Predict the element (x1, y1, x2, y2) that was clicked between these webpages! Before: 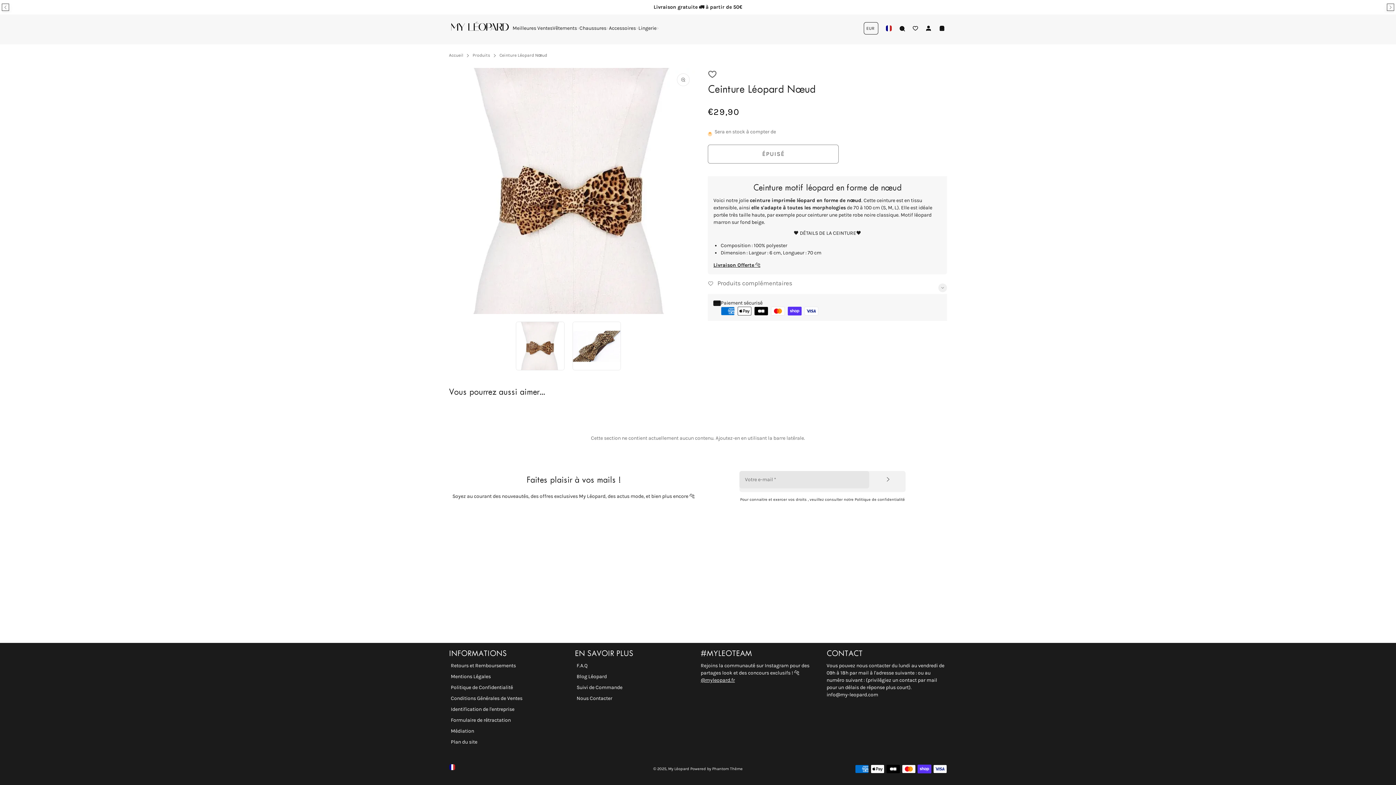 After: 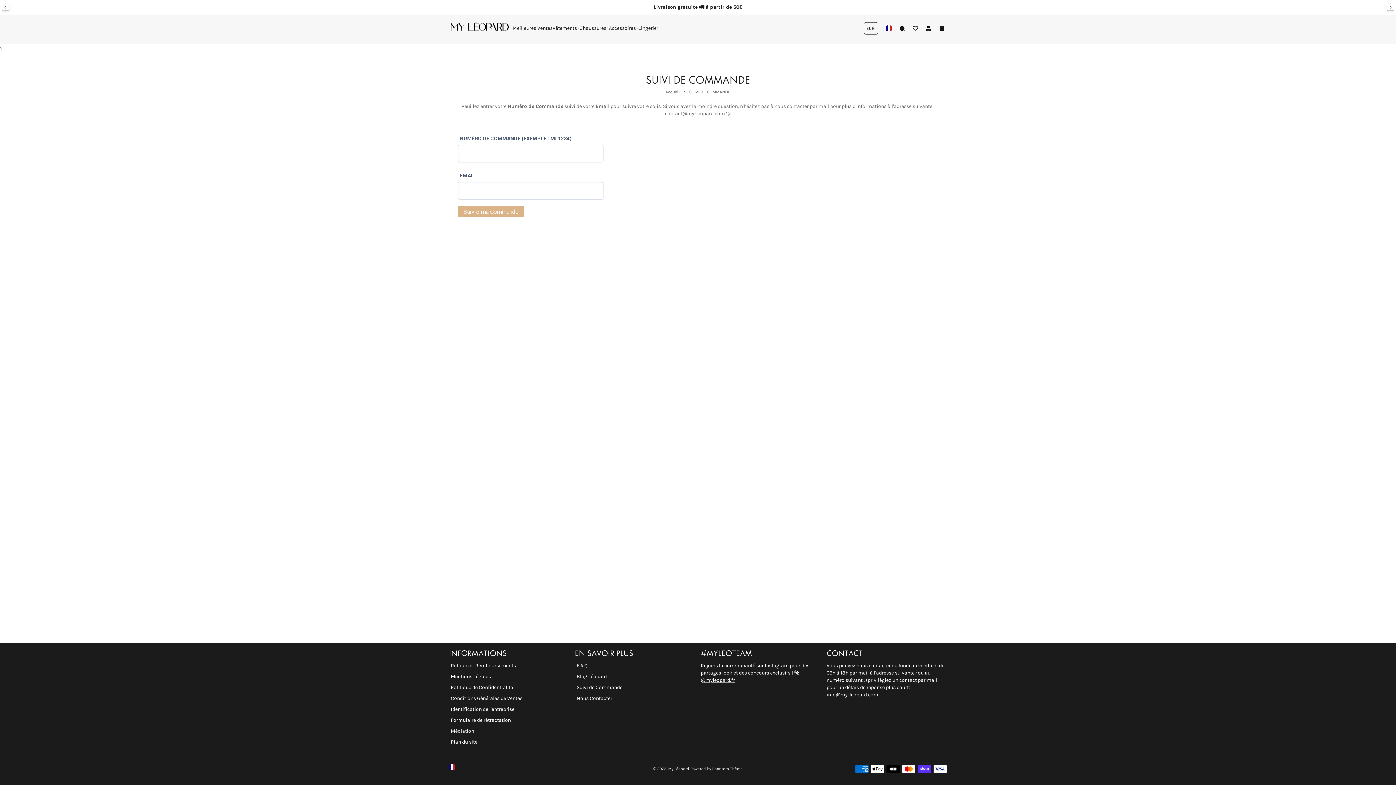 Action: bbox: (575, 682, 624, 693) label: Suivi de Commande